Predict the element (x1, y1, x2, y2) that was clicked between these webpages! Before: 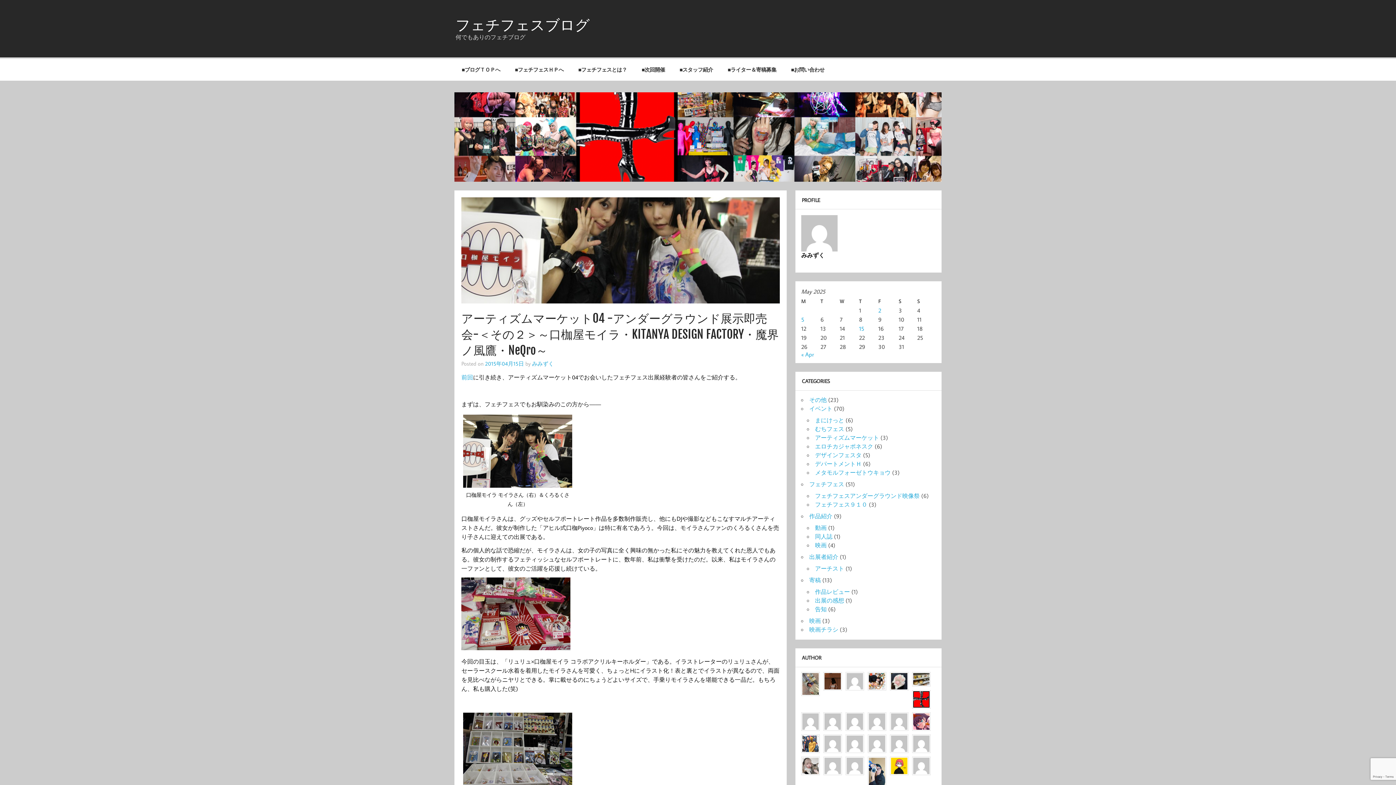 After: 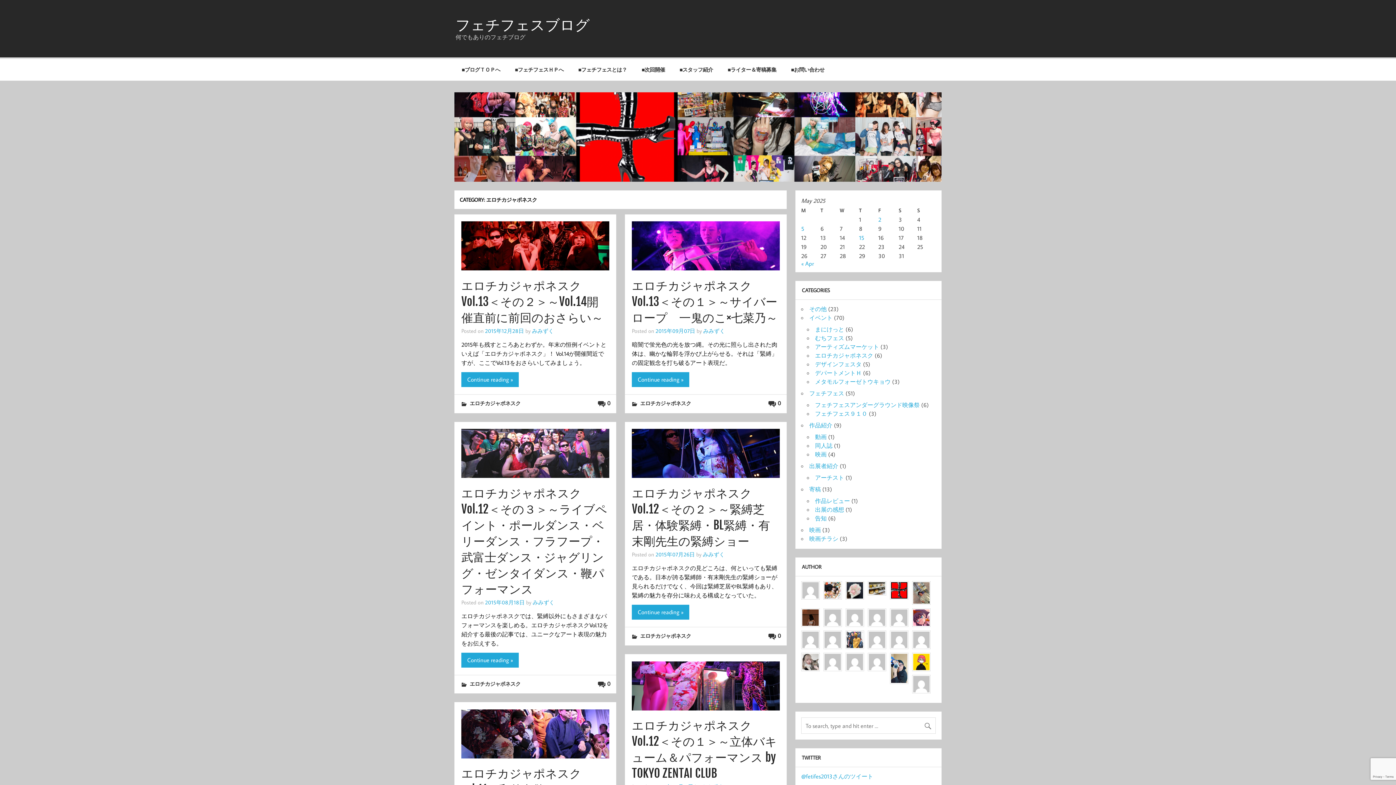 Action: label: エロチカジャポネスク bbox: (815, 442, 873, 450)